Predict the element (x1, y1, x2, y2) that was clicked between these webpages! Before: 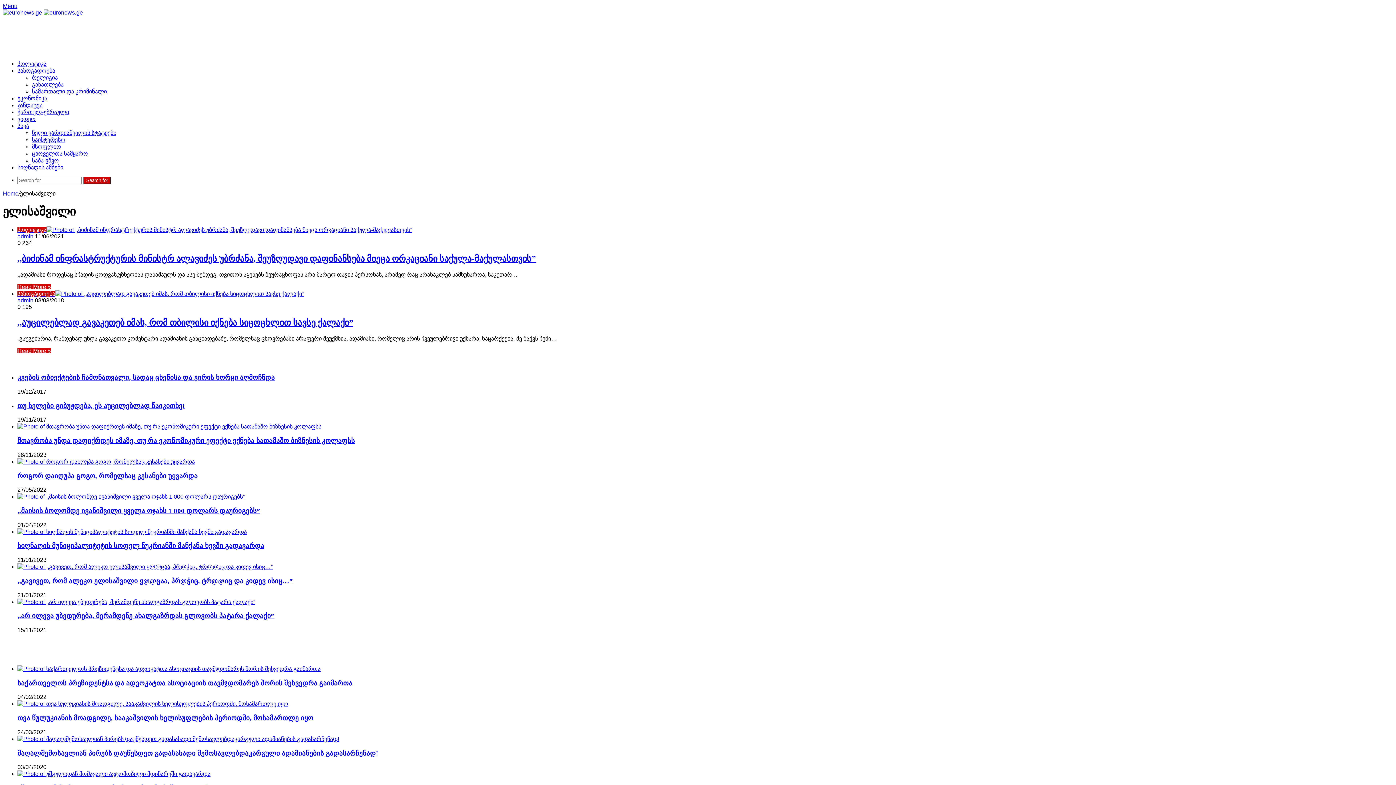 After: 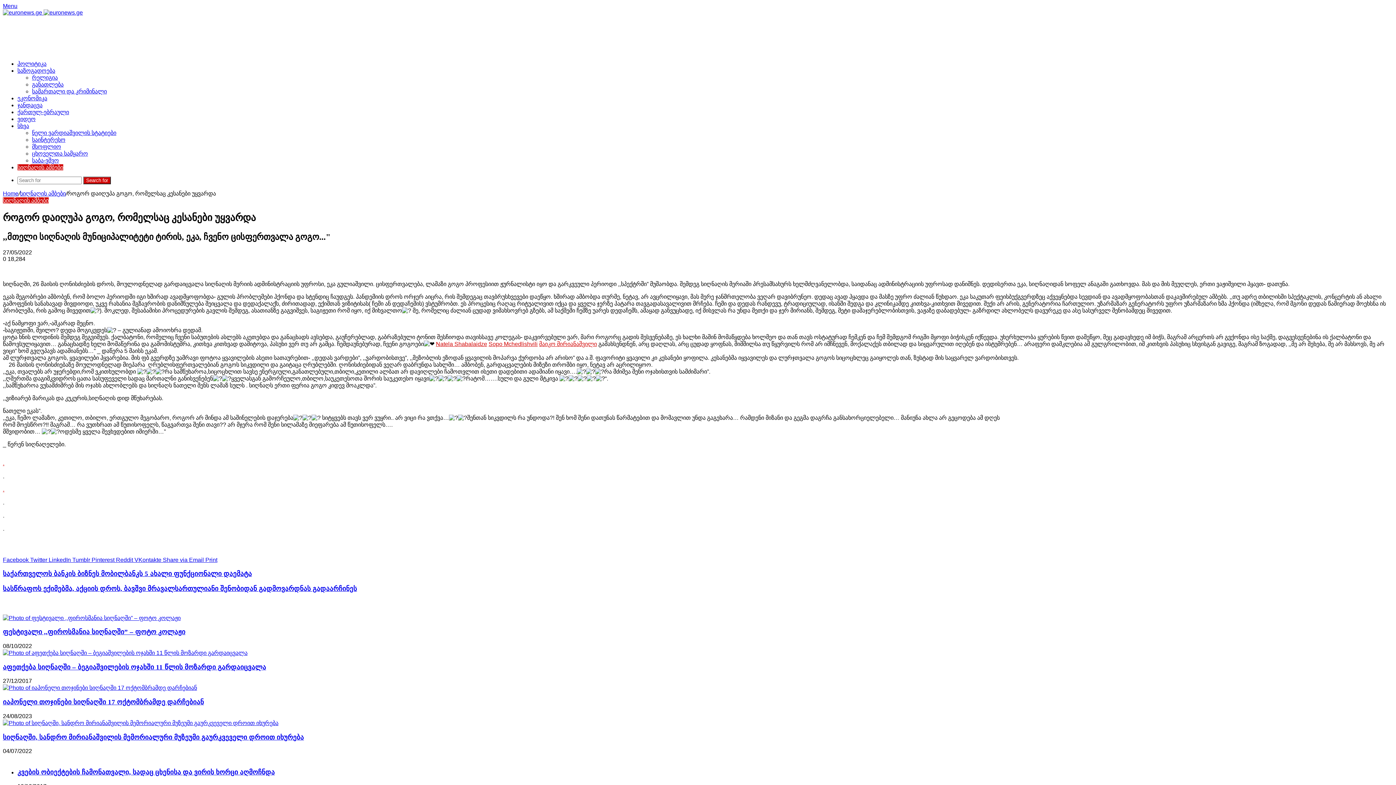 Action: bbox: (17, 458, 194, 465) label: როგორ დაიღუპა გოგო, რომელსაც კესანები უყვარდა